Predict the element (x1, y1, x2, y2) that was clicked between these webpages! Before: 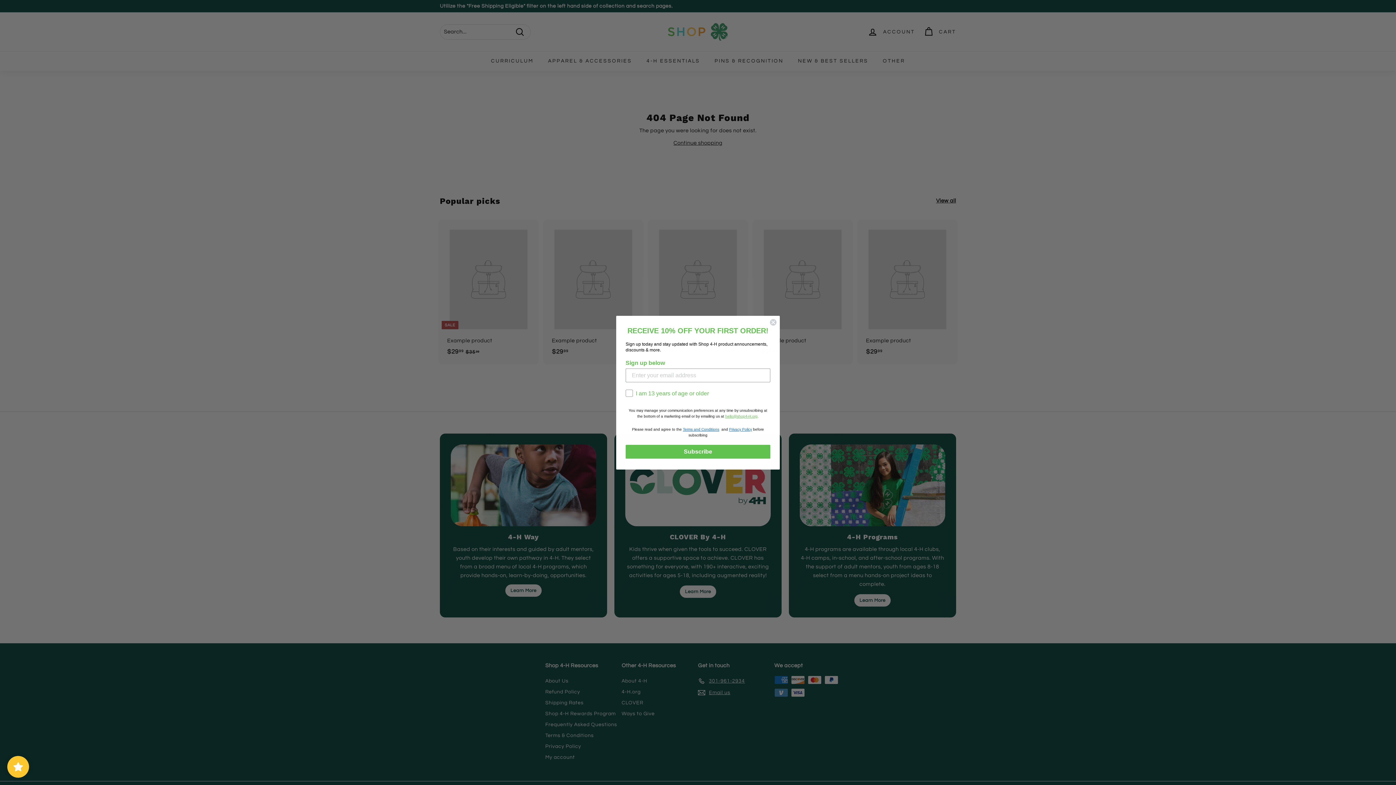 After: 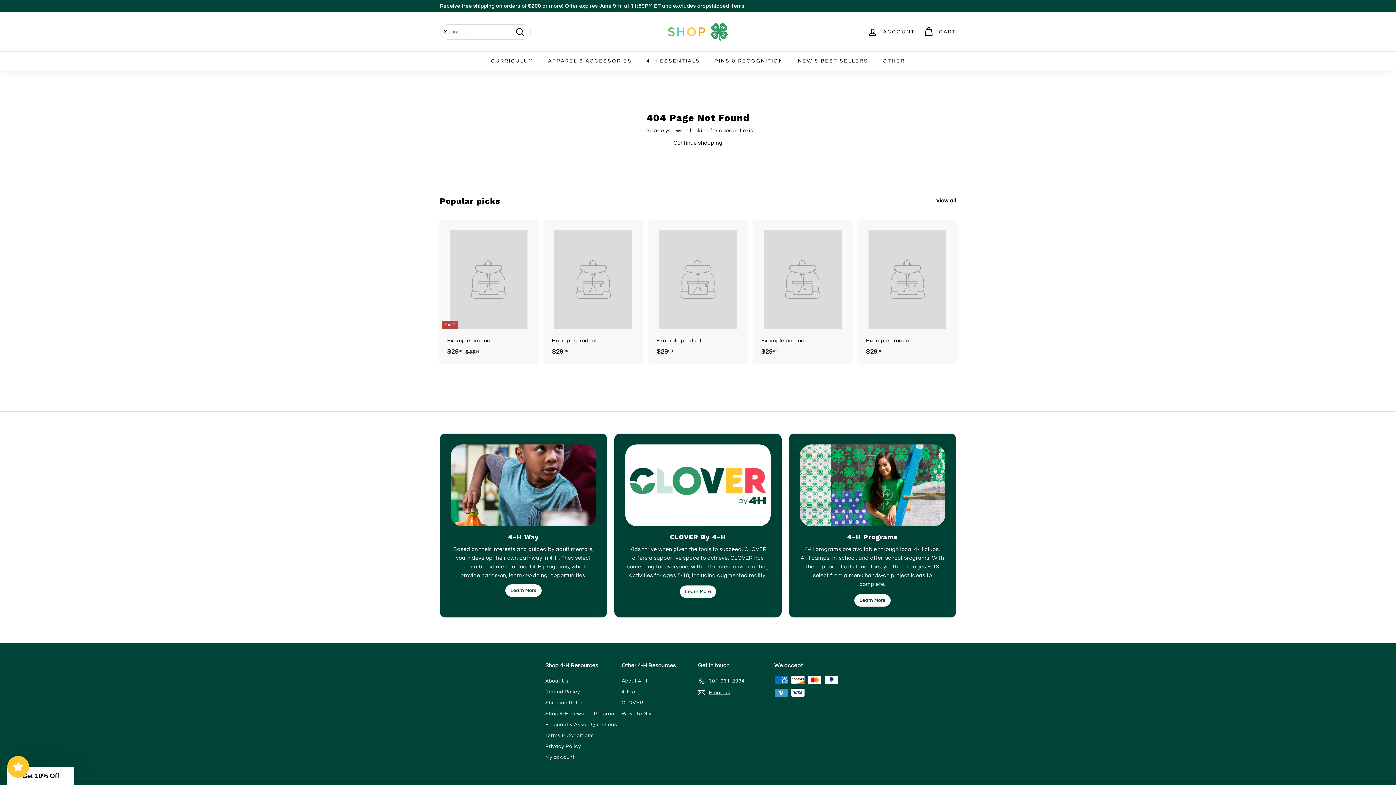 Action: label: Close dialog bbox: (769, 334, 777, 341)